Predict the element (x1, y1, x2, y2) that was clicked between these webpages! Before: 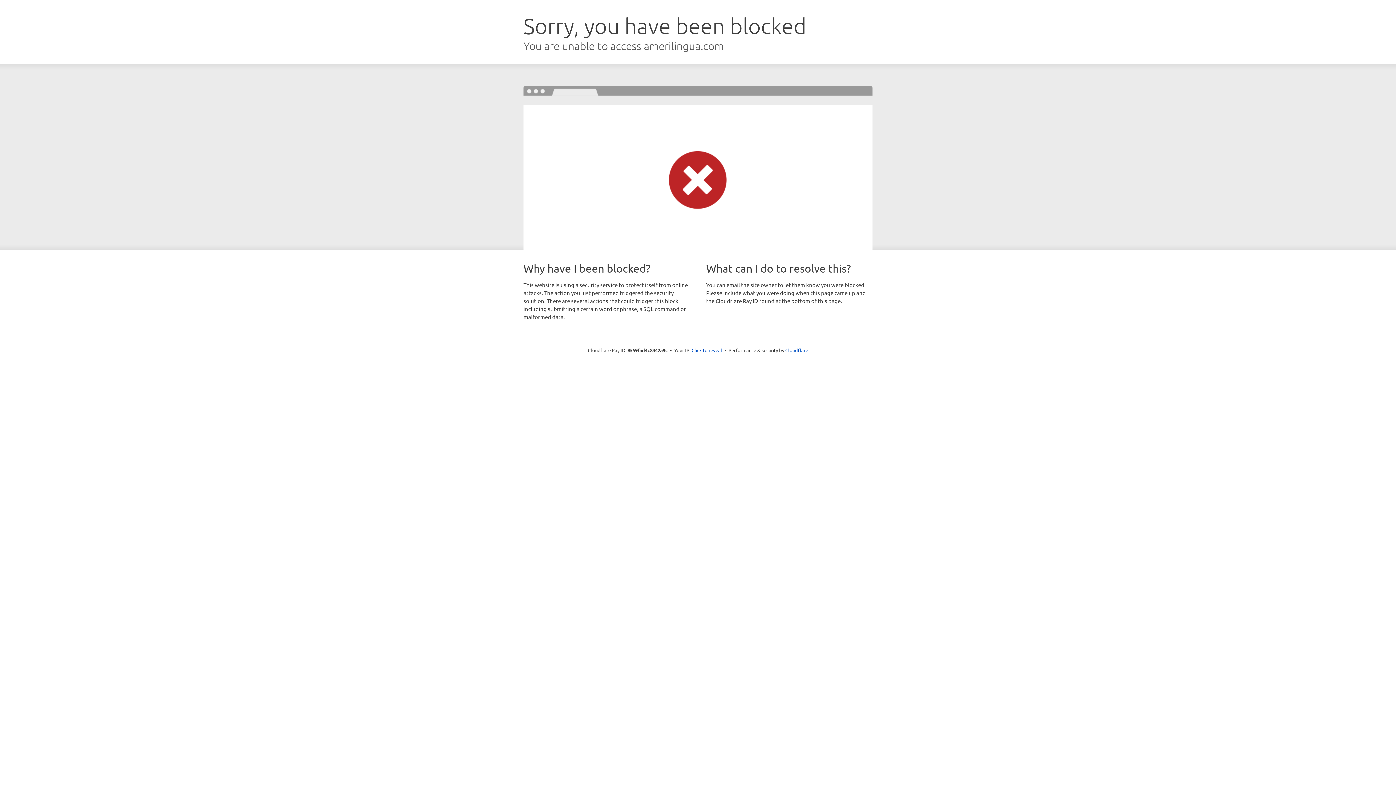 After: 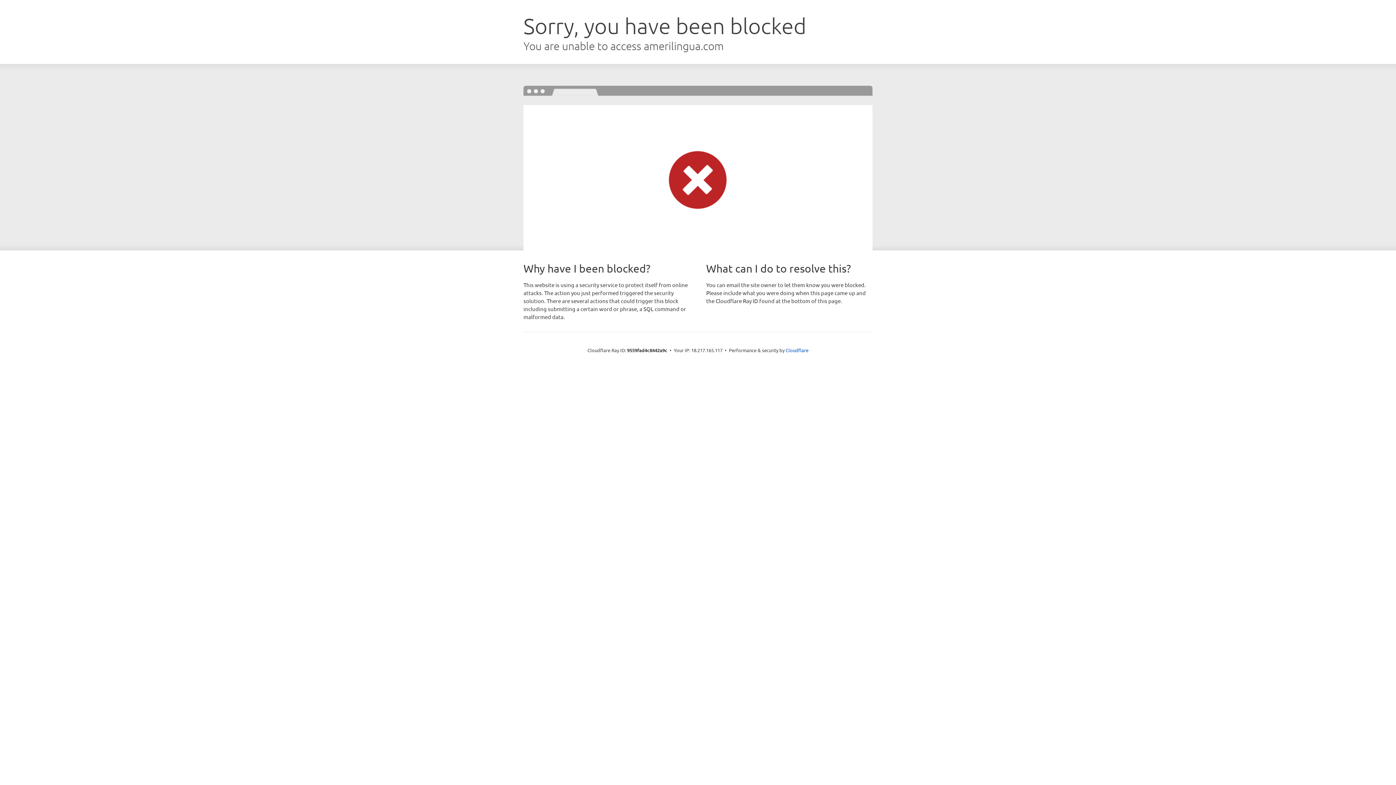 Action: label: Click to reveal bbox: (691, 346, 722, 353)